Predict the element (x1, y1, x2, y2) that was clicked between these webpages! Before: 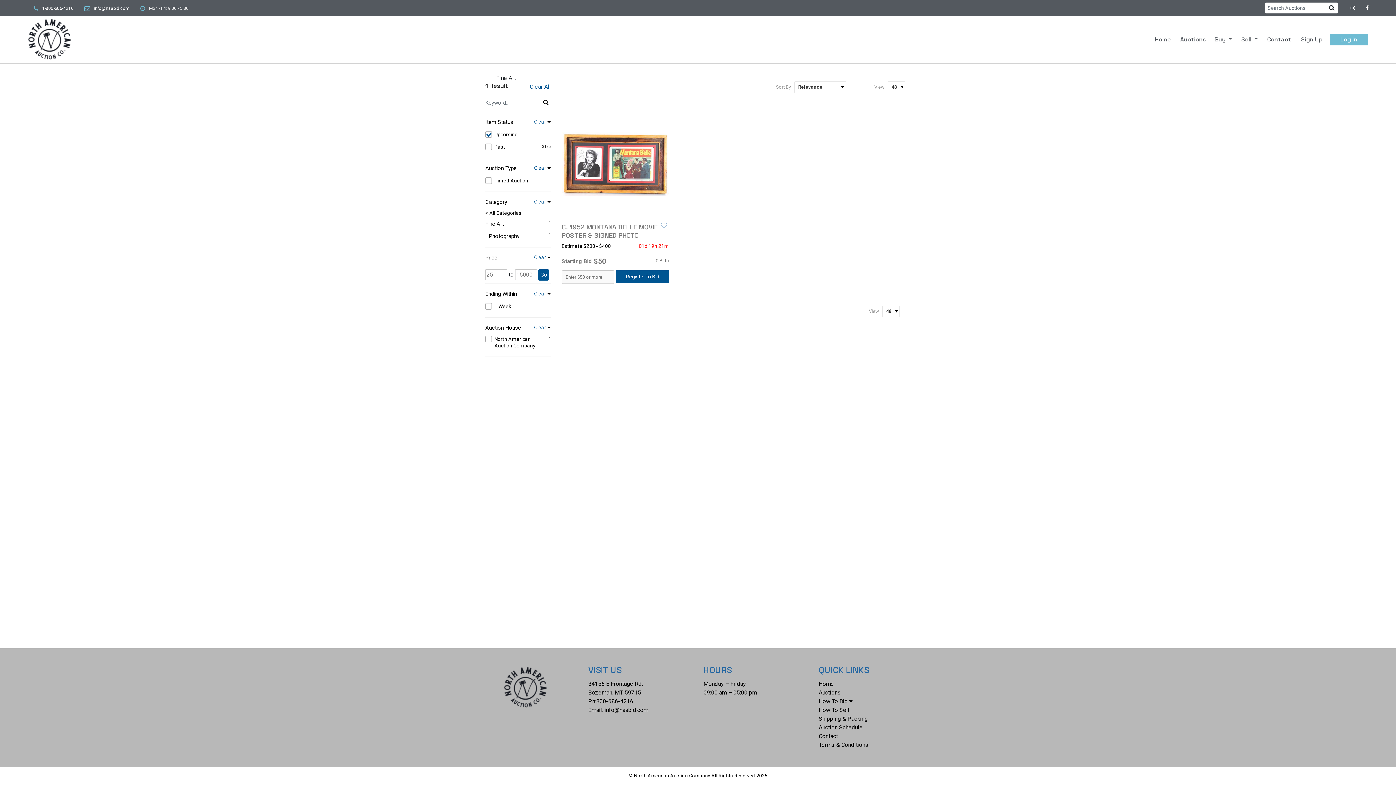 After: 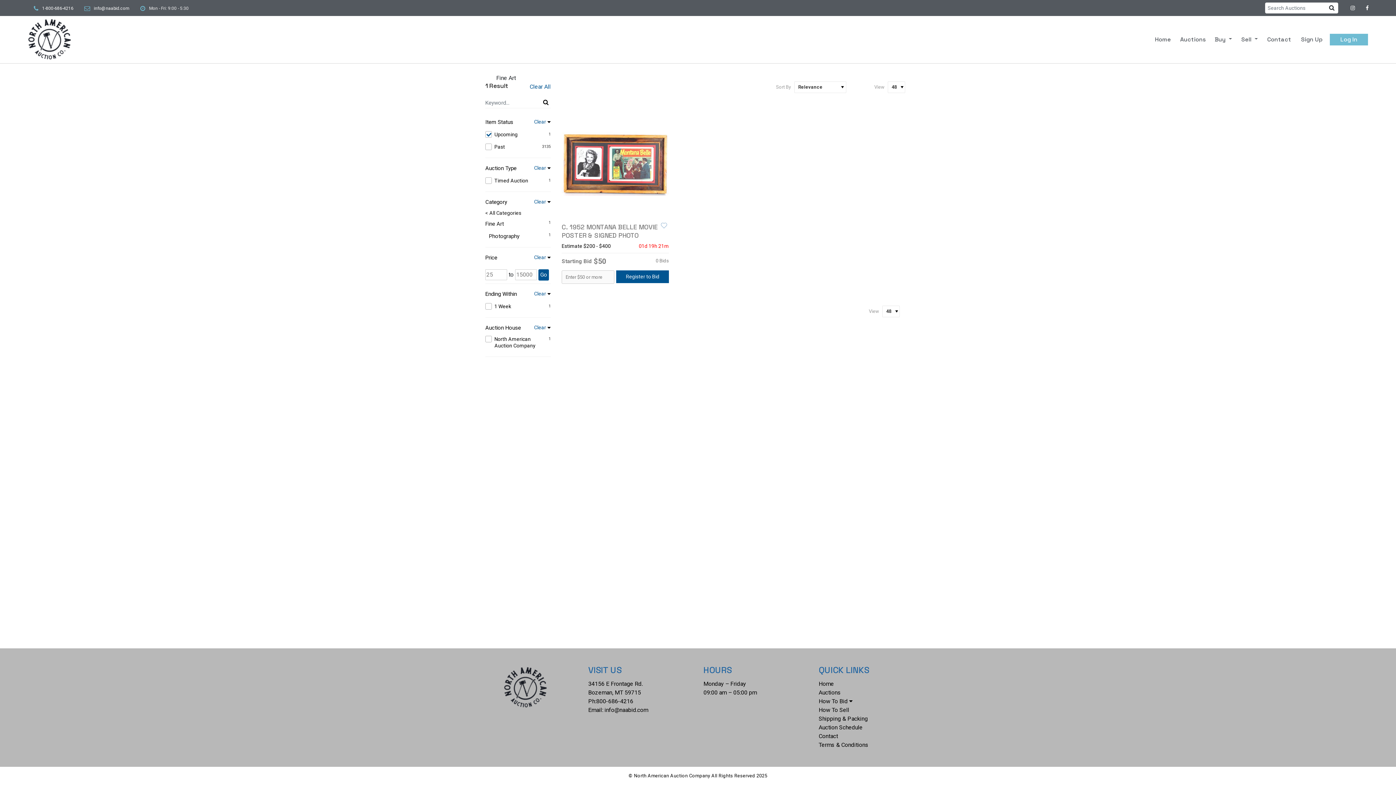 Action: bbox: (534, 323, 546, 332) label: Clear